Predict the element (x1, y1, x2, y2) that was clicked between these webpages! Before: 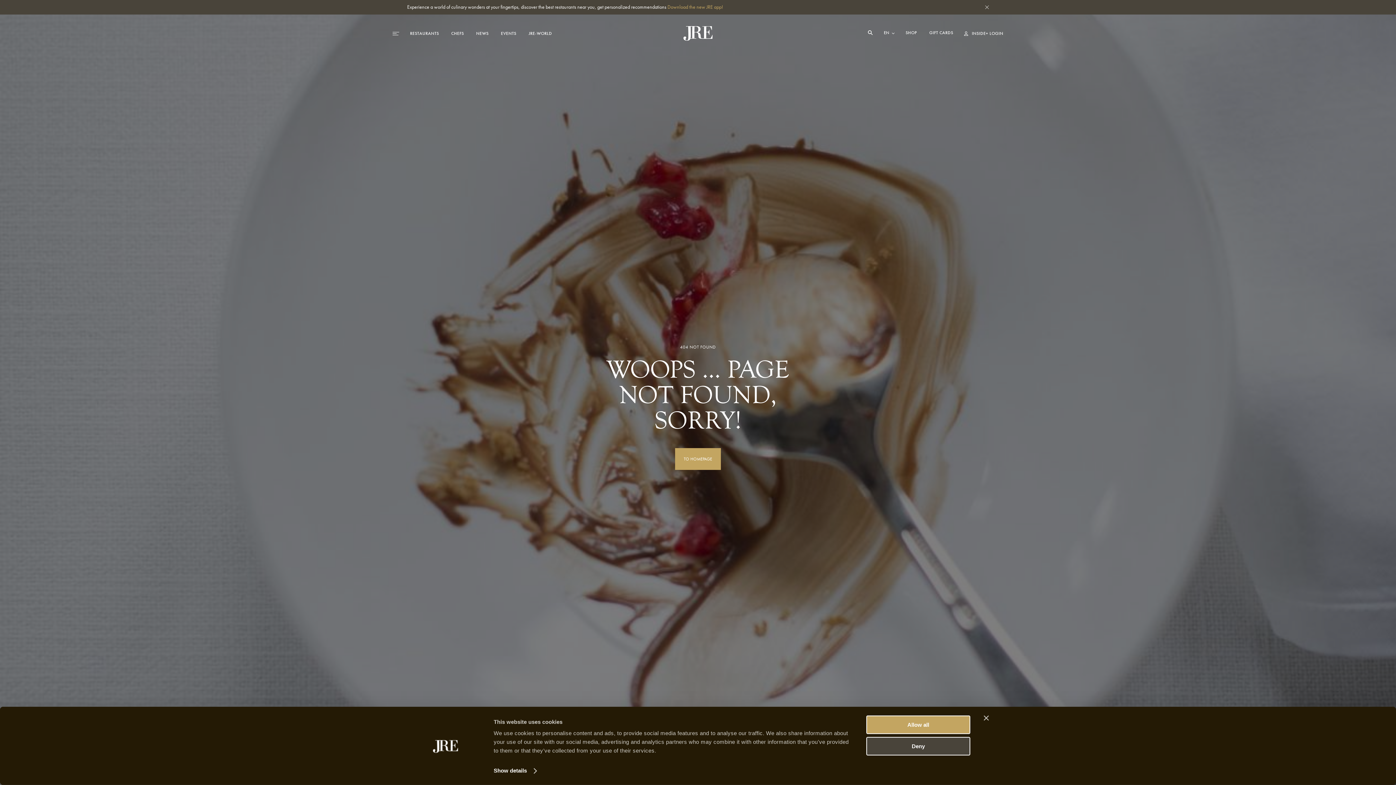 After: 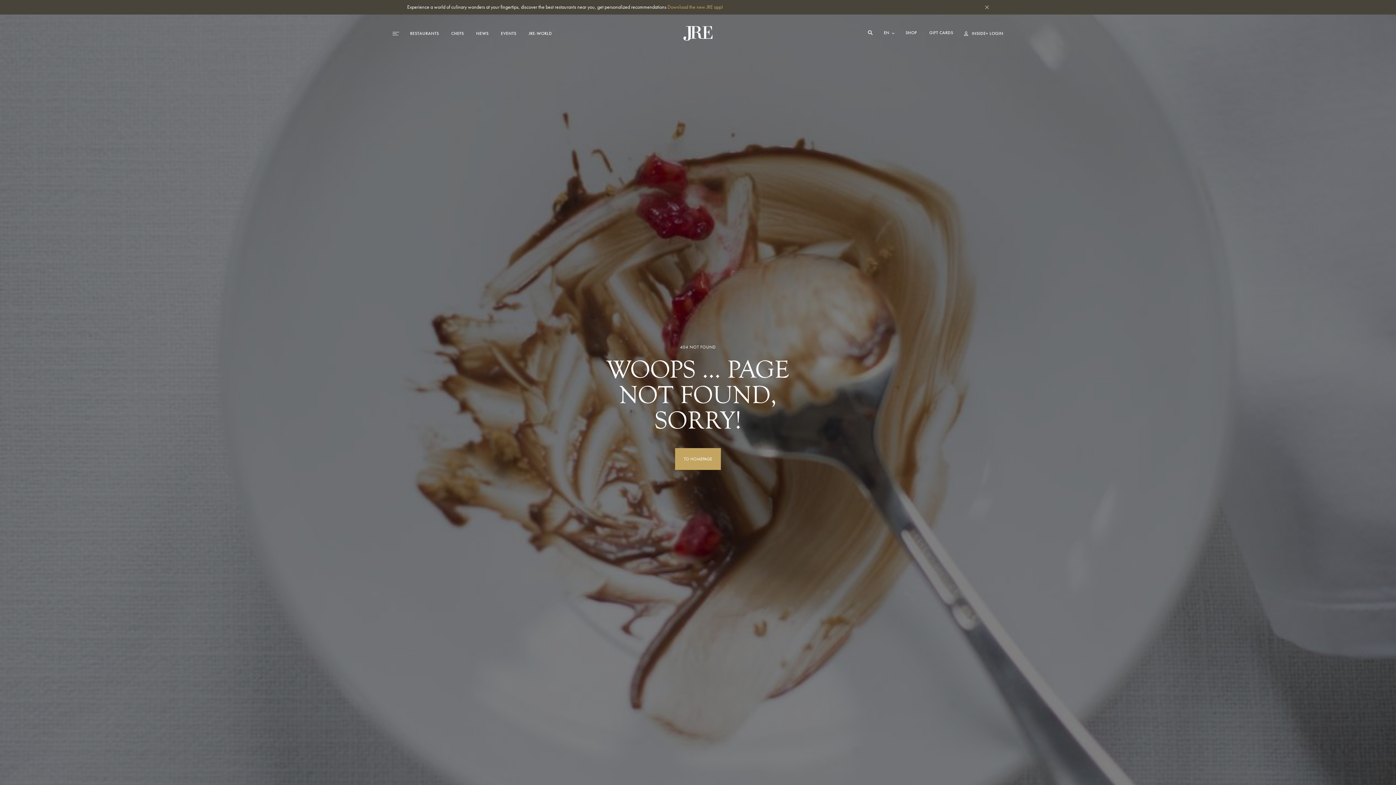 Action: label: Allow all bbox: (866, 715, 970, 734)